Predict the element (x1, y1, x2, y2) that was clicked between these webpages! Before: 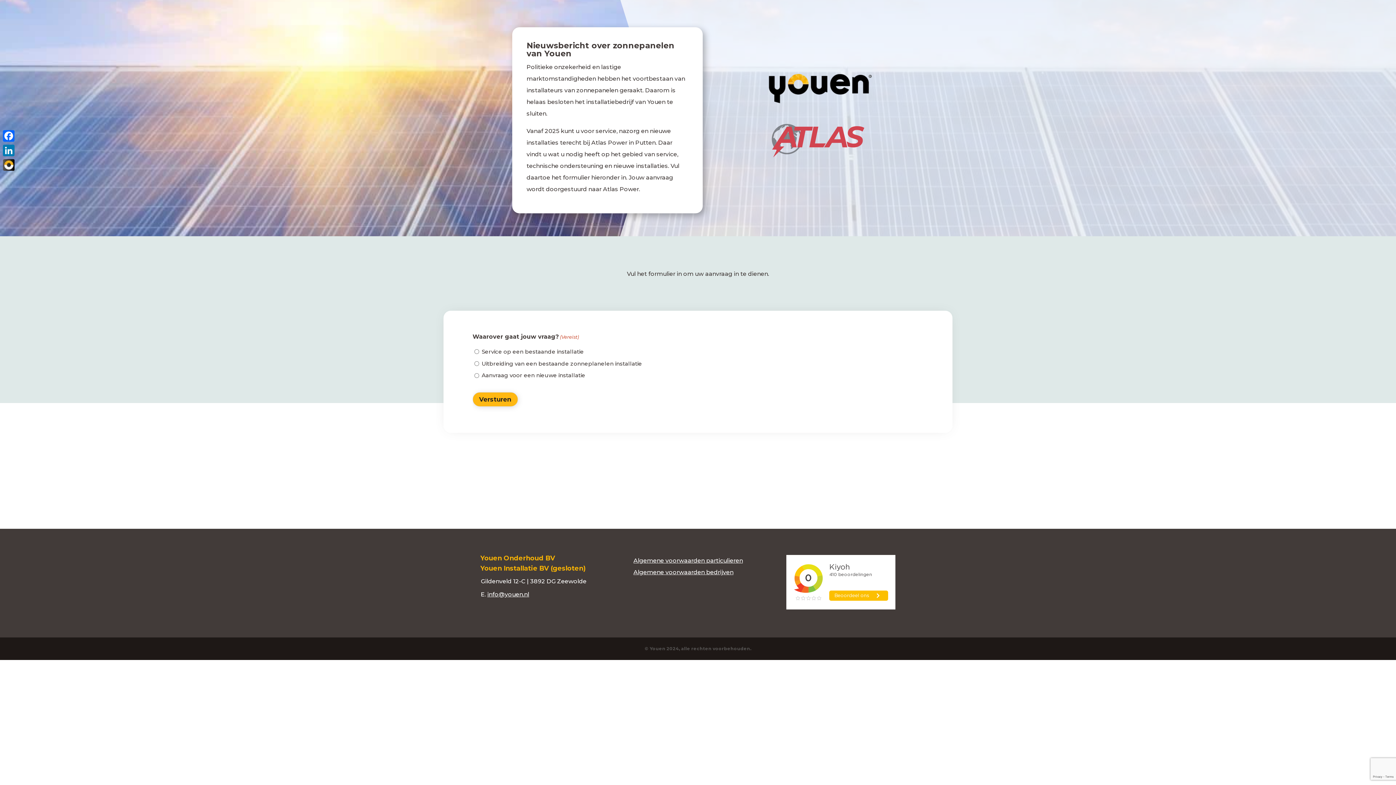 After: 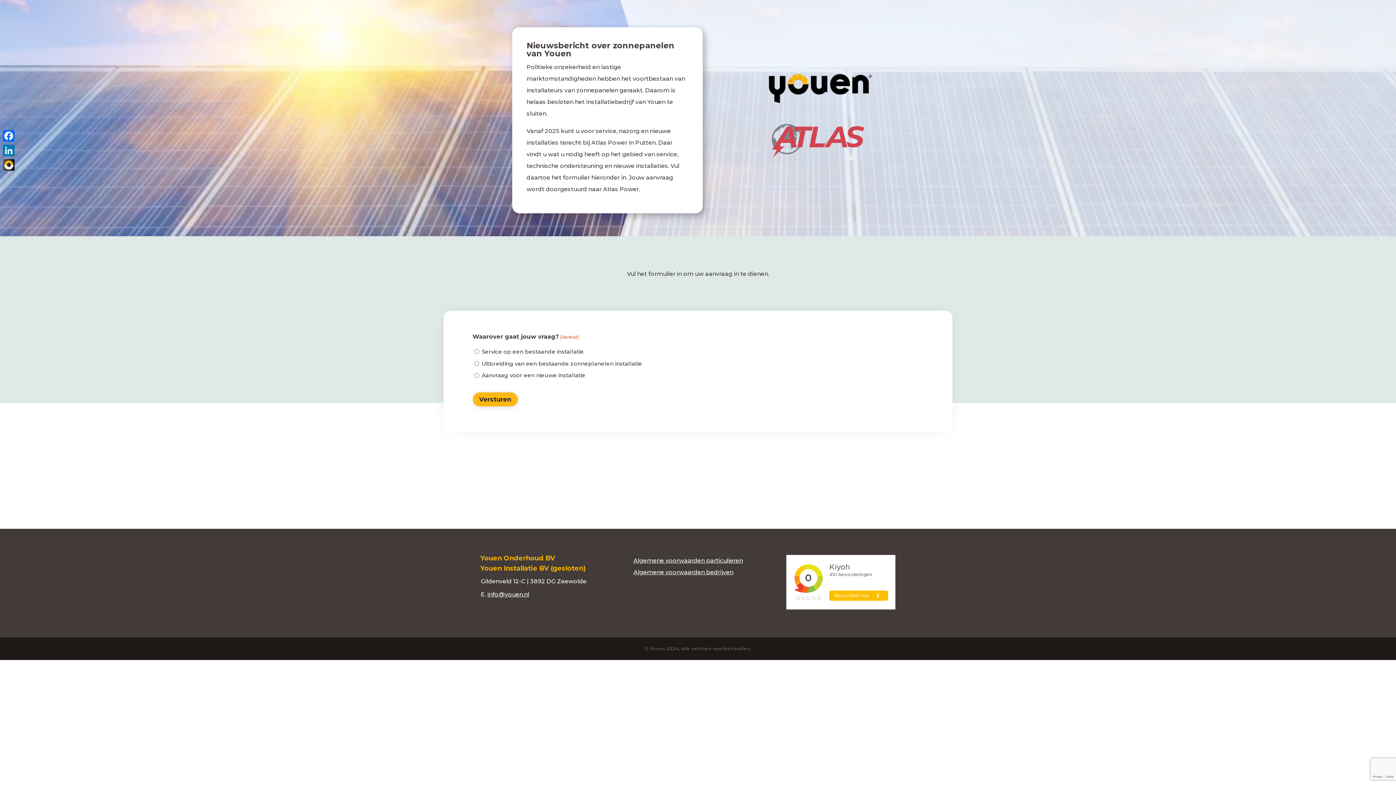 Action: bbox: (487, 591, 529, 598) label: info@youen.nl